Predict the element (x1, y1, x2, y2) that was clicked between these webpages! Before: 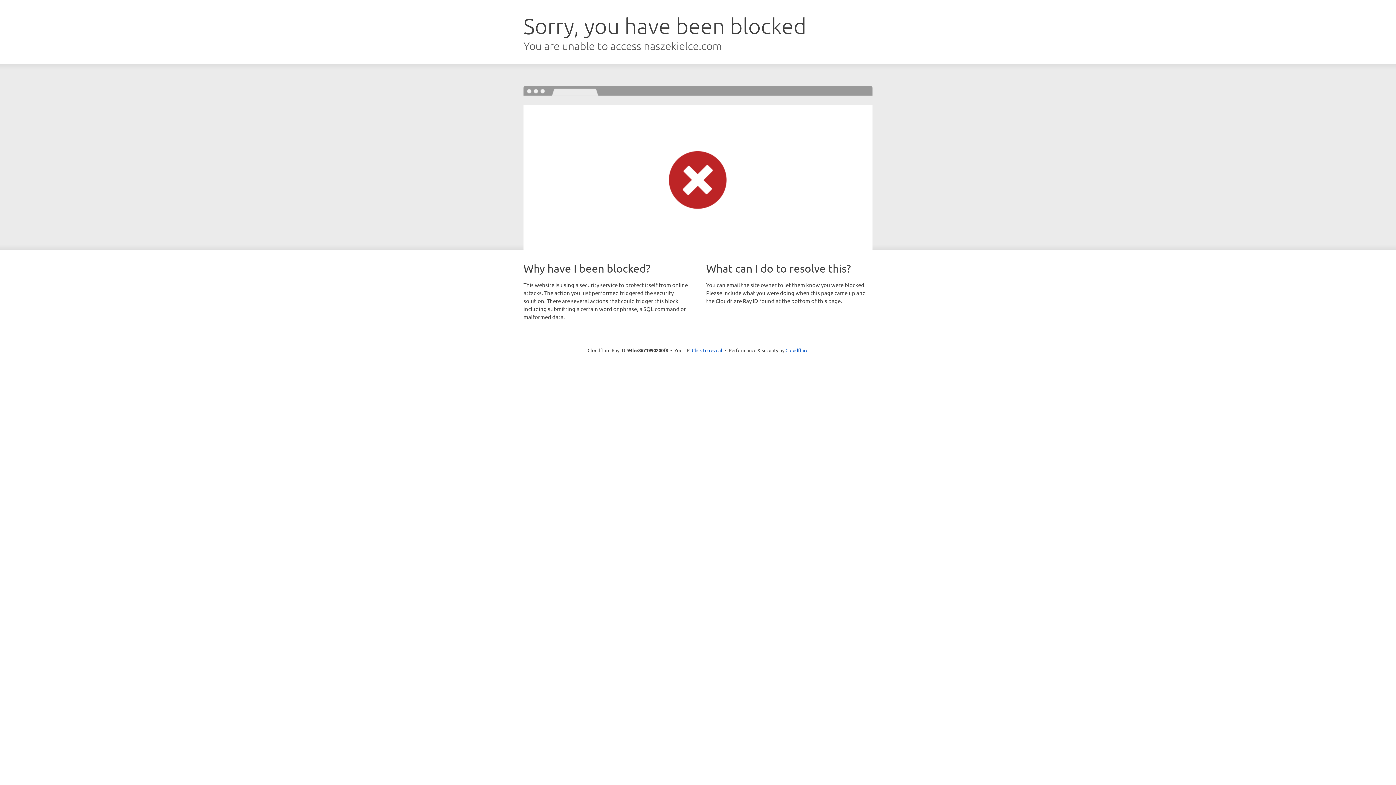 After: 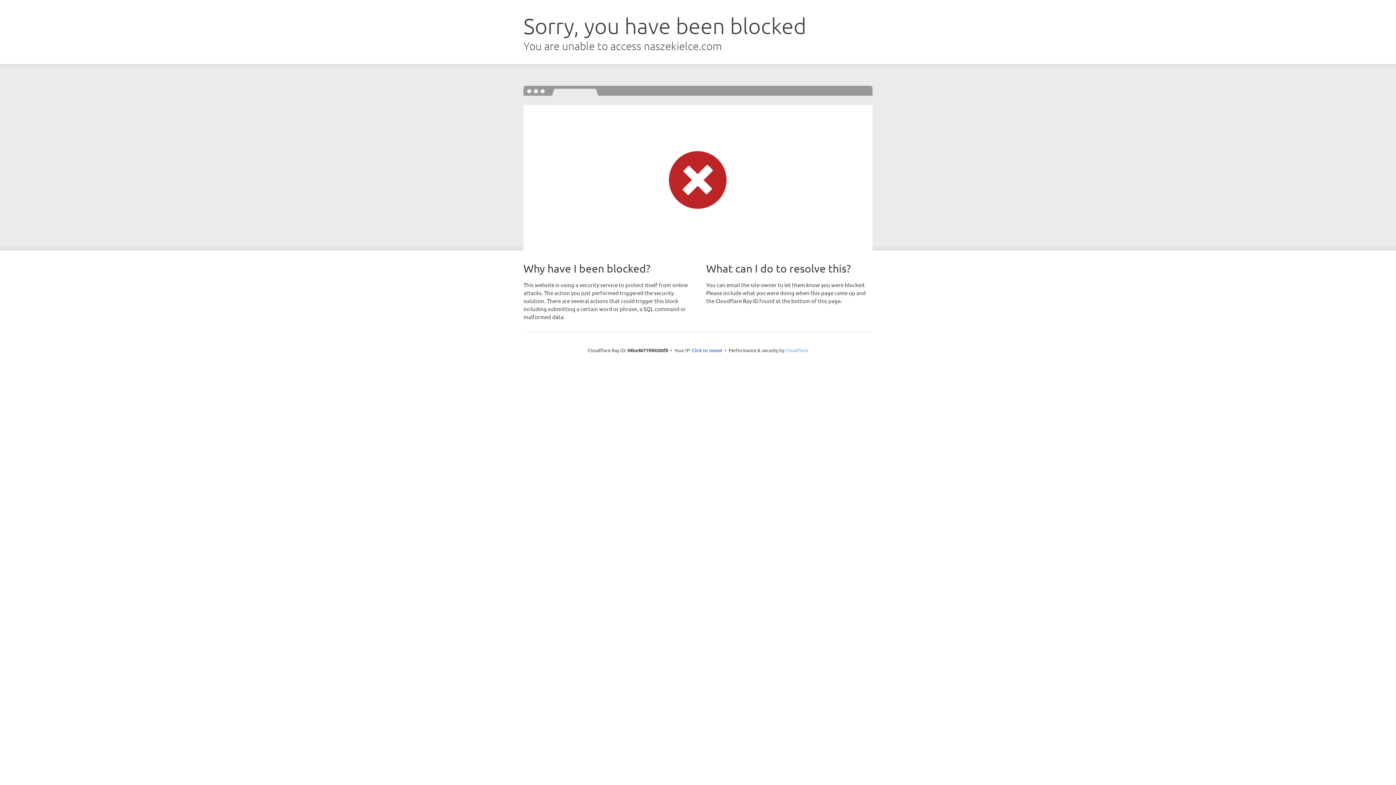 Action: bbox: (785, 347, 808, 353) label: Cloudflare